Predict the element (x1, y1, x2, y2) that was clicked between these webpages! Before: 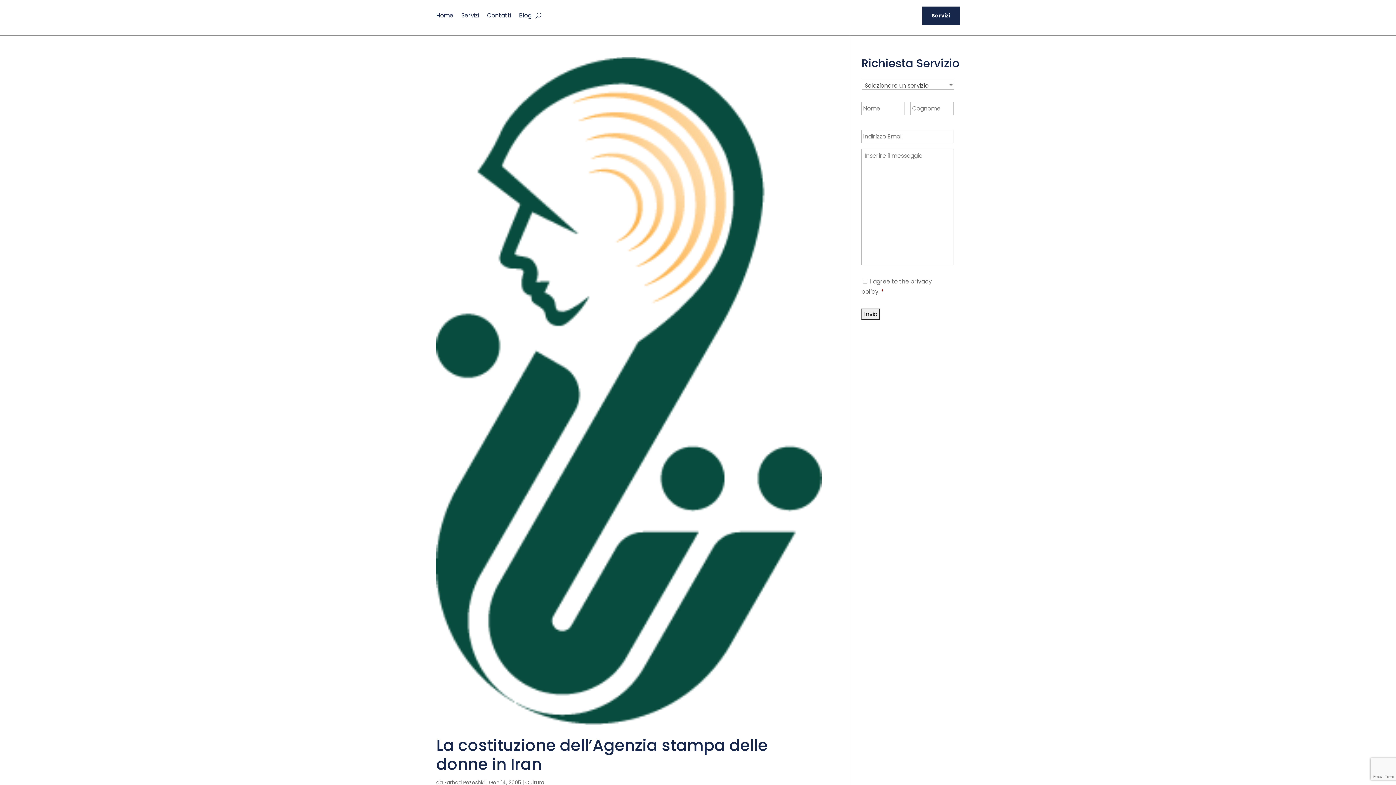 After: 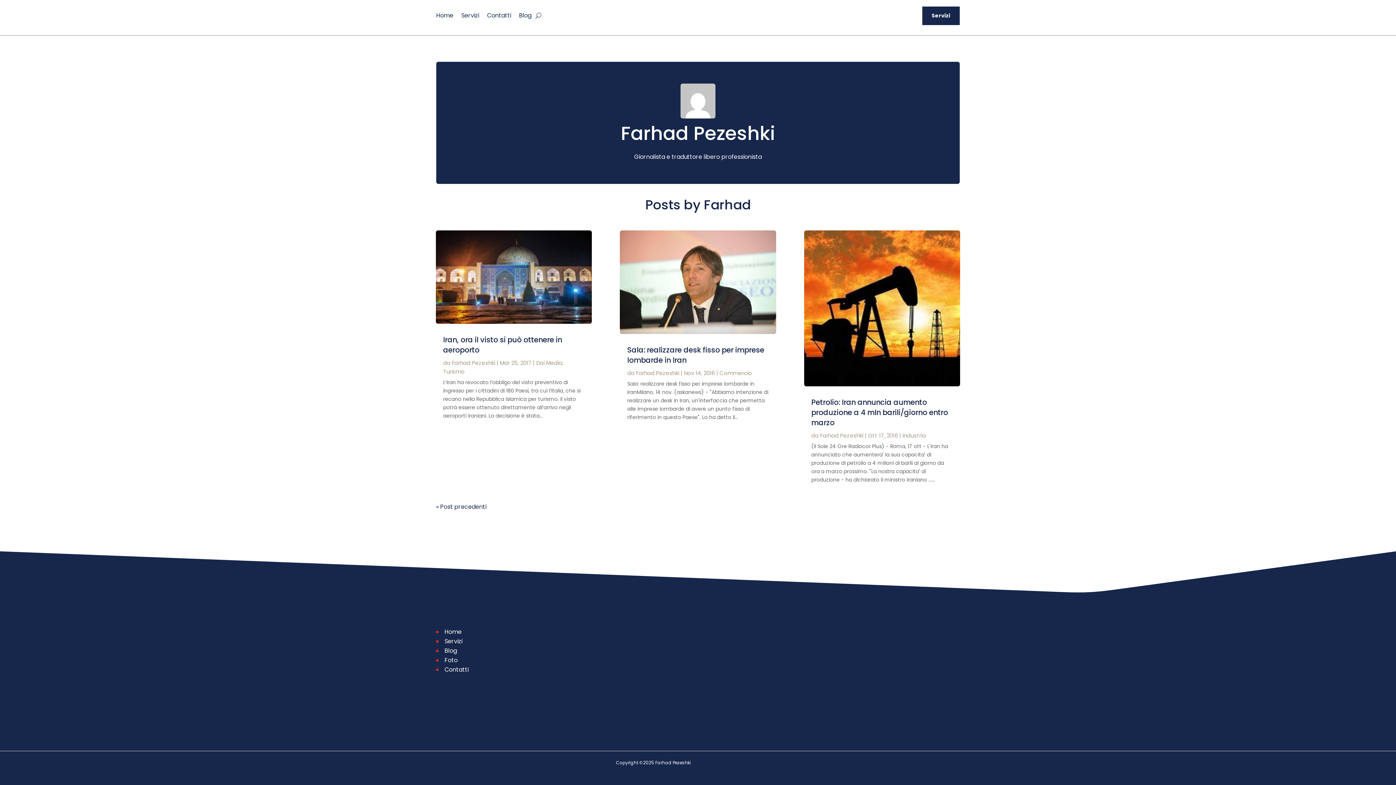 Action: bbox: (444, 779, 484, 786) label: Farhad Pezeshki